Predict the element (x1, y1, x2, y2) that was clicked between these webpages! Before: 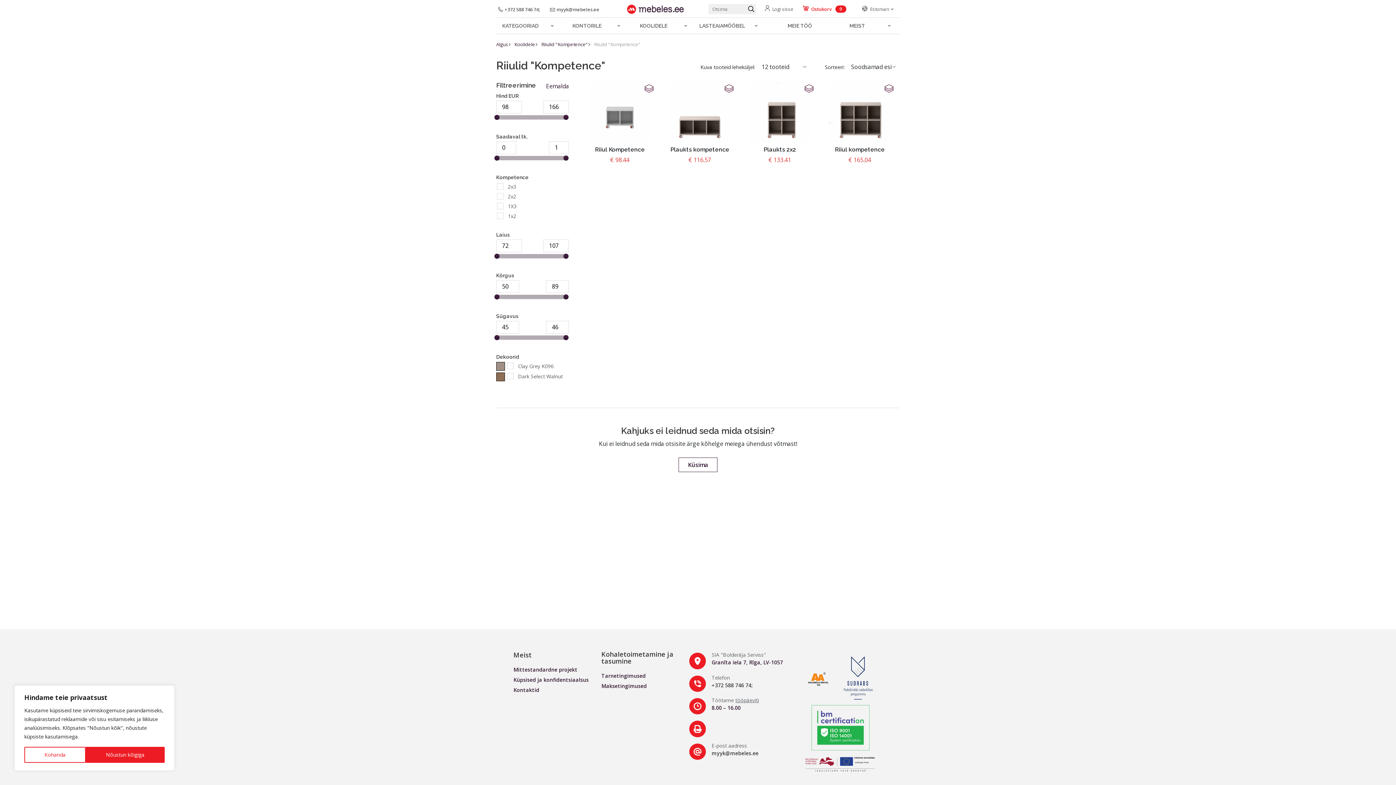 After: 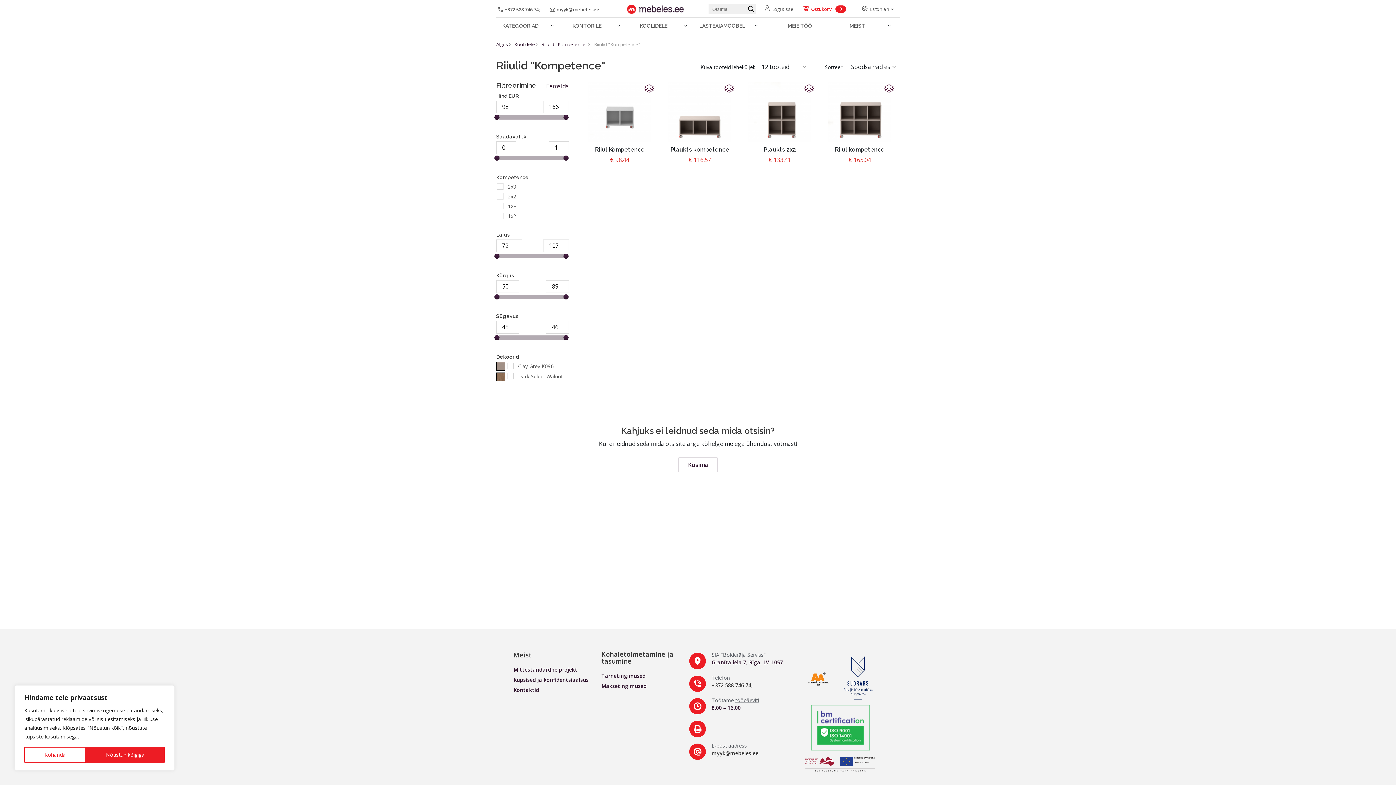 Action: label: Riiulid "Kompetence" bbox: (594, 40, 640, 47)